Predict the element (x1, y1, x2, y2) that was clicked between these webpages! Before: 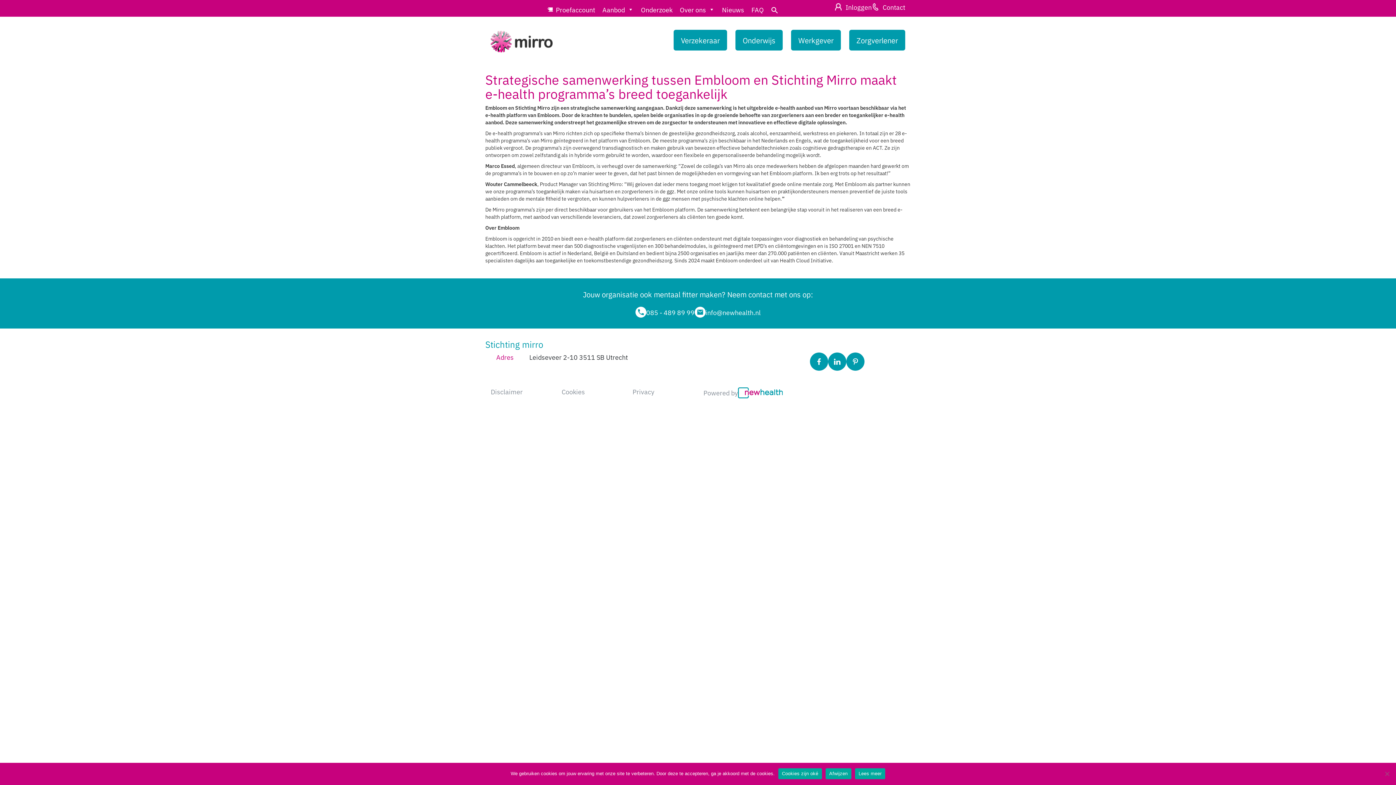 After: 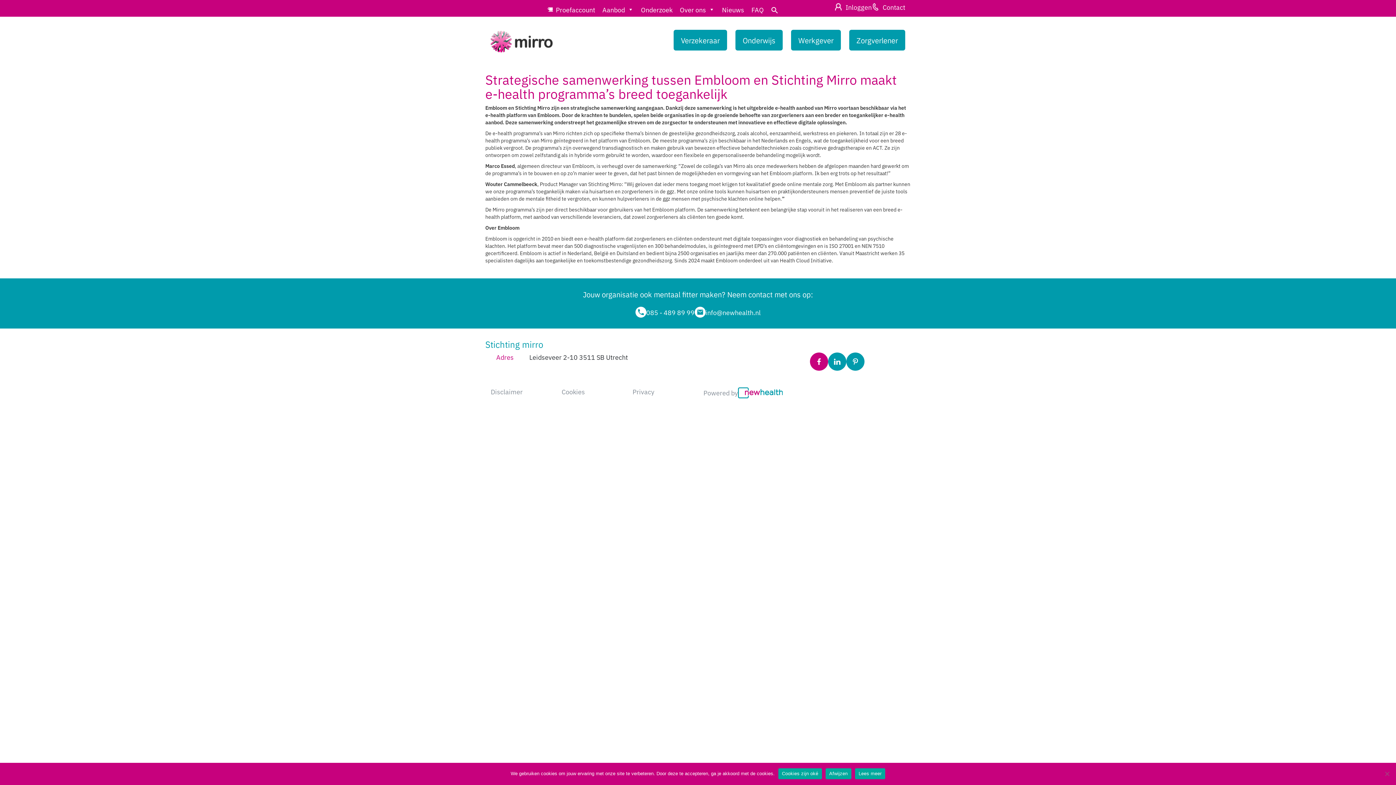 Action: bbox: (810, 352, 828, 371) label: https://www.facebook.com/Stichting-mirro-146070688917808/